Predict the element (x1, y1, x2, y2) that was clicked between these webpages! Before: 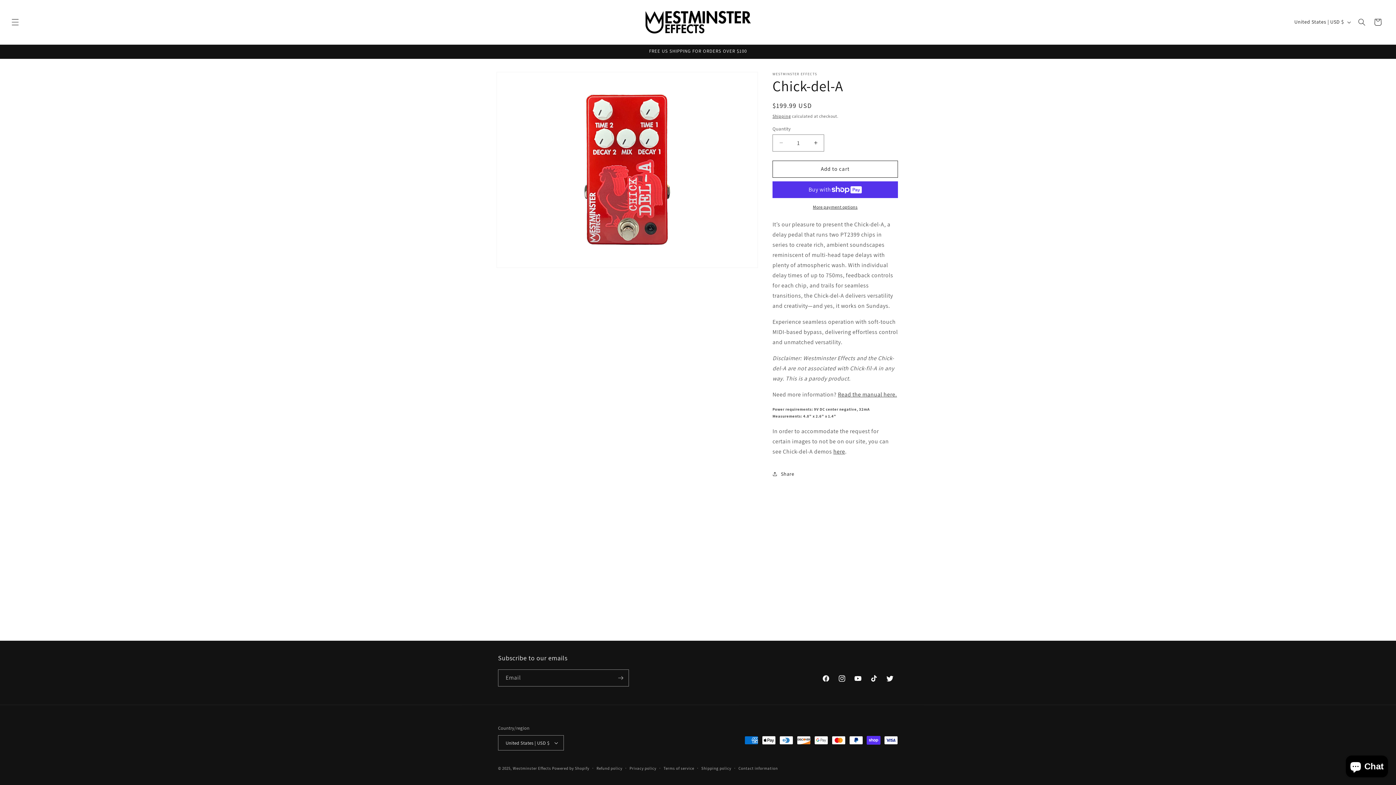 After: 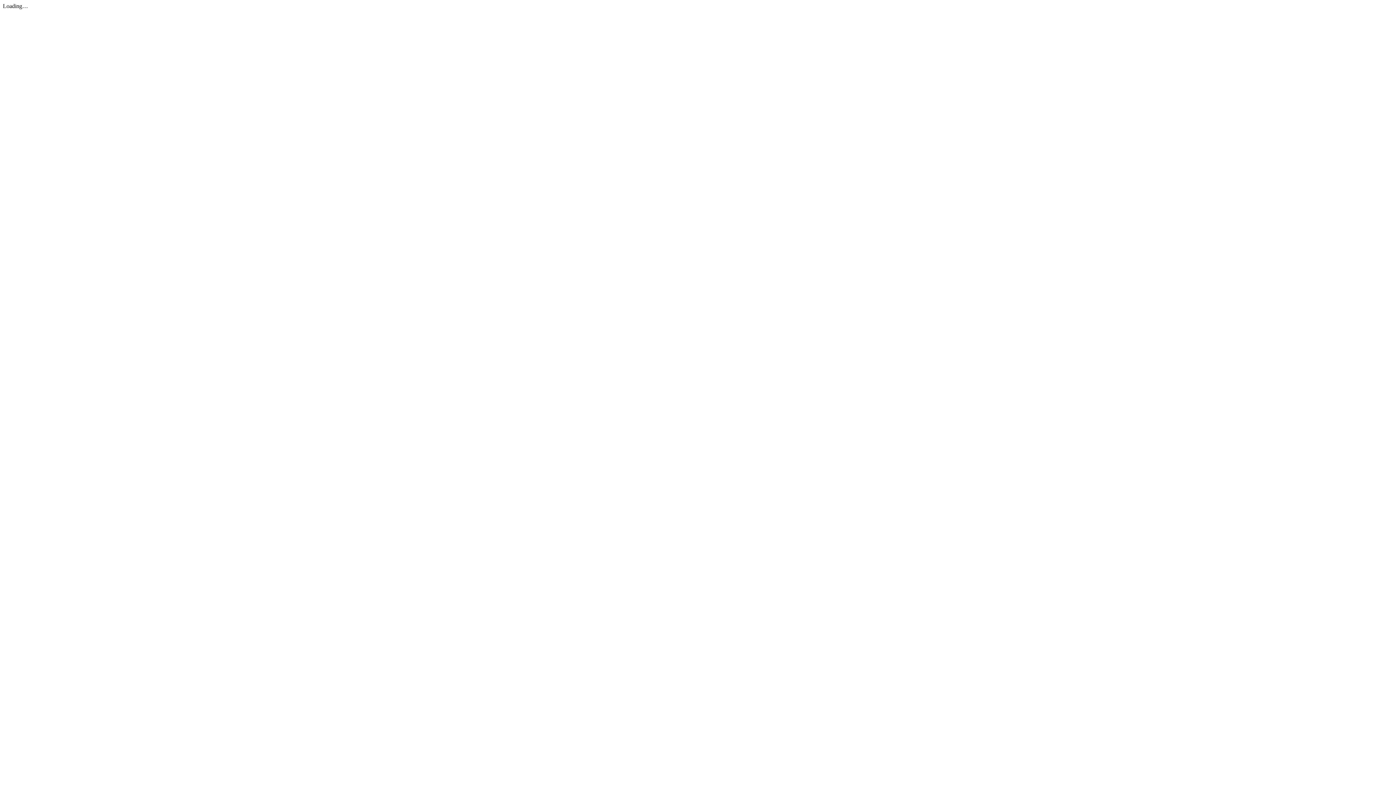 Action: label: Read the manual here. bbox: (838, 390, 897, 398)